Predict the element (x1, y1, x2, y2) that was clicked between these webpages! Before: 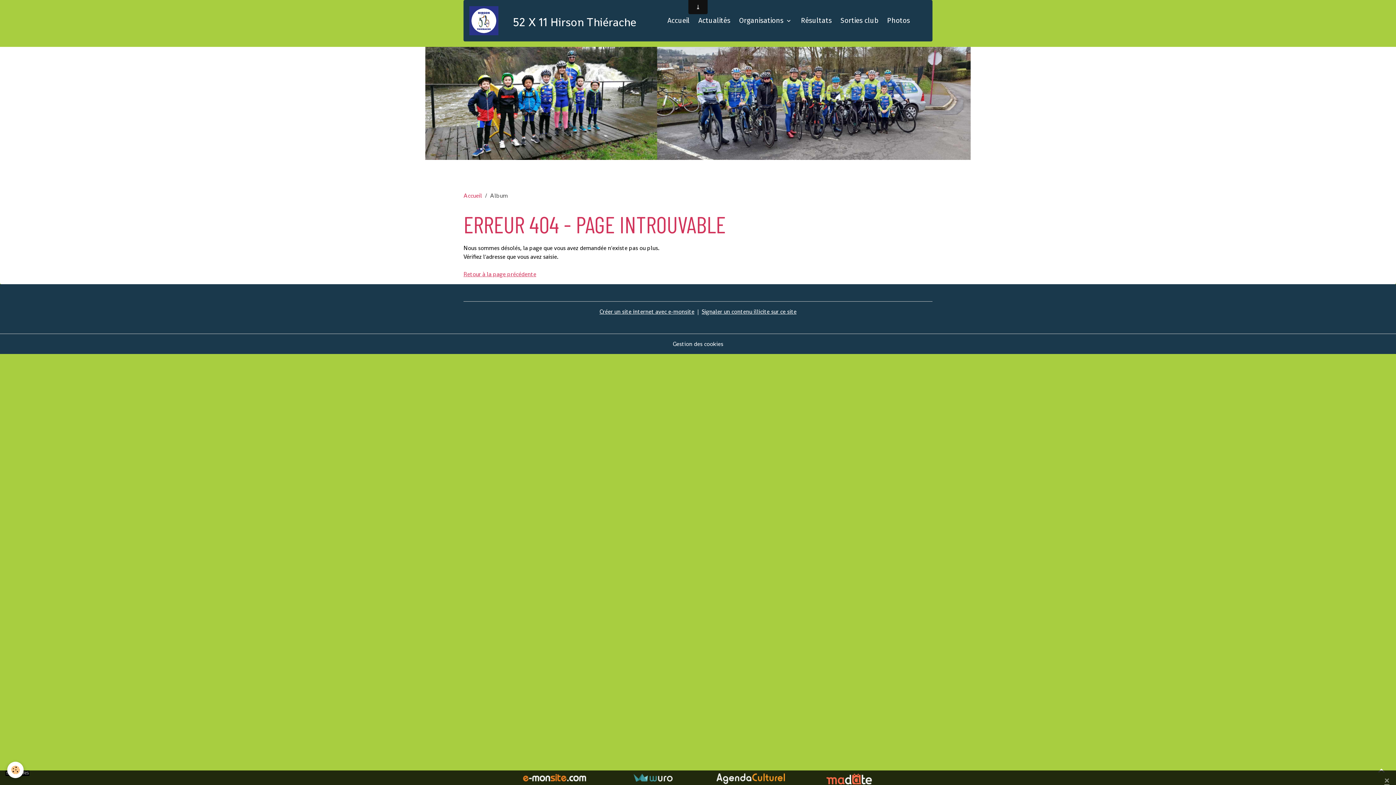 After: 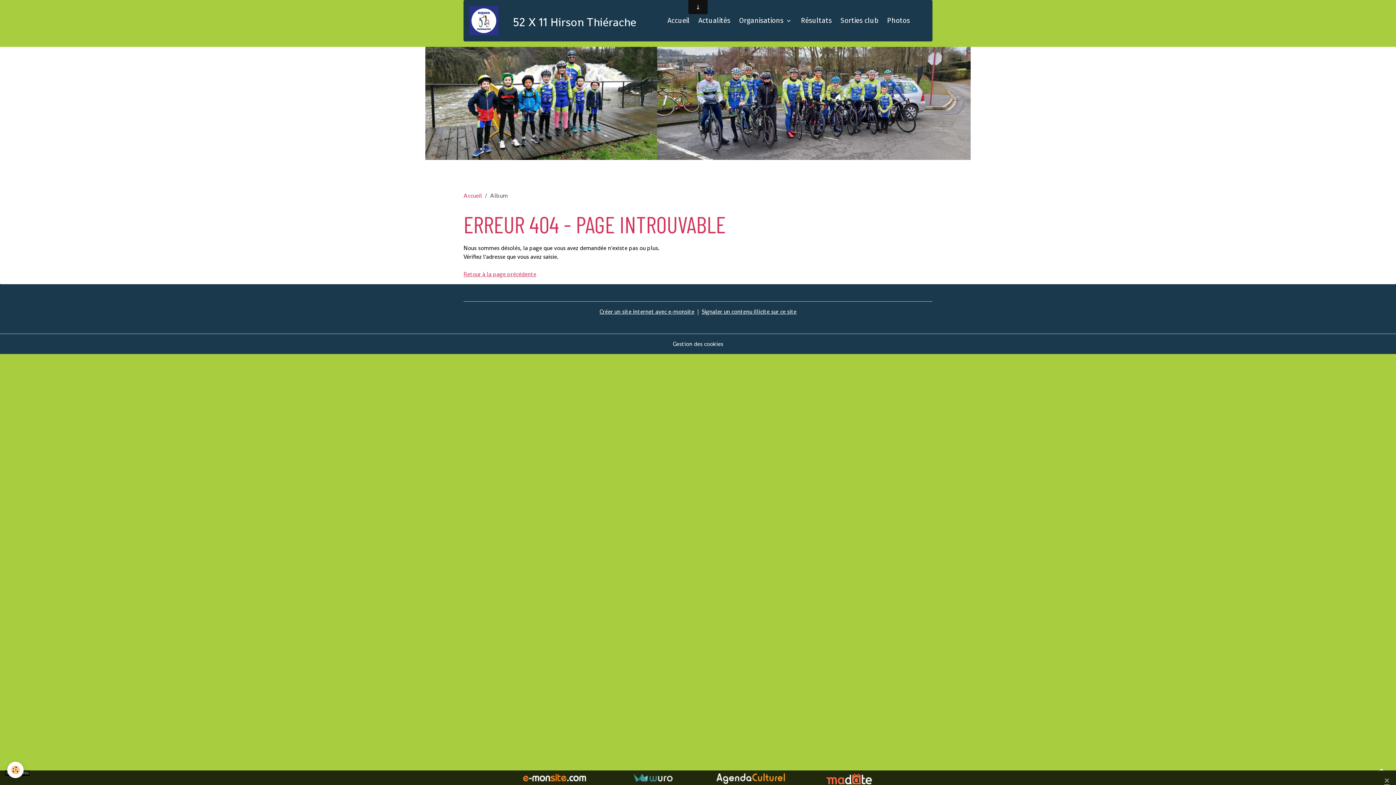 Action: bbox: (618, 775, 686, 781)